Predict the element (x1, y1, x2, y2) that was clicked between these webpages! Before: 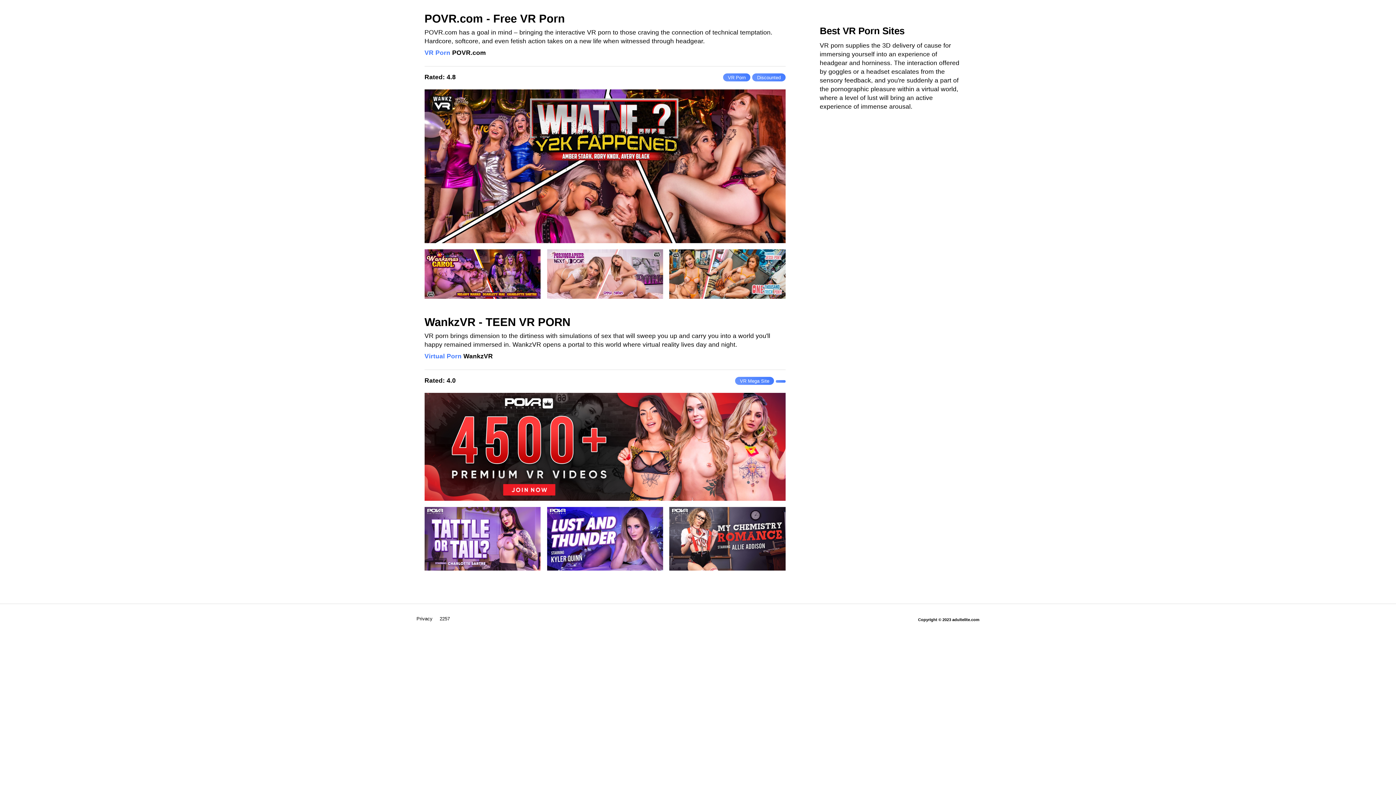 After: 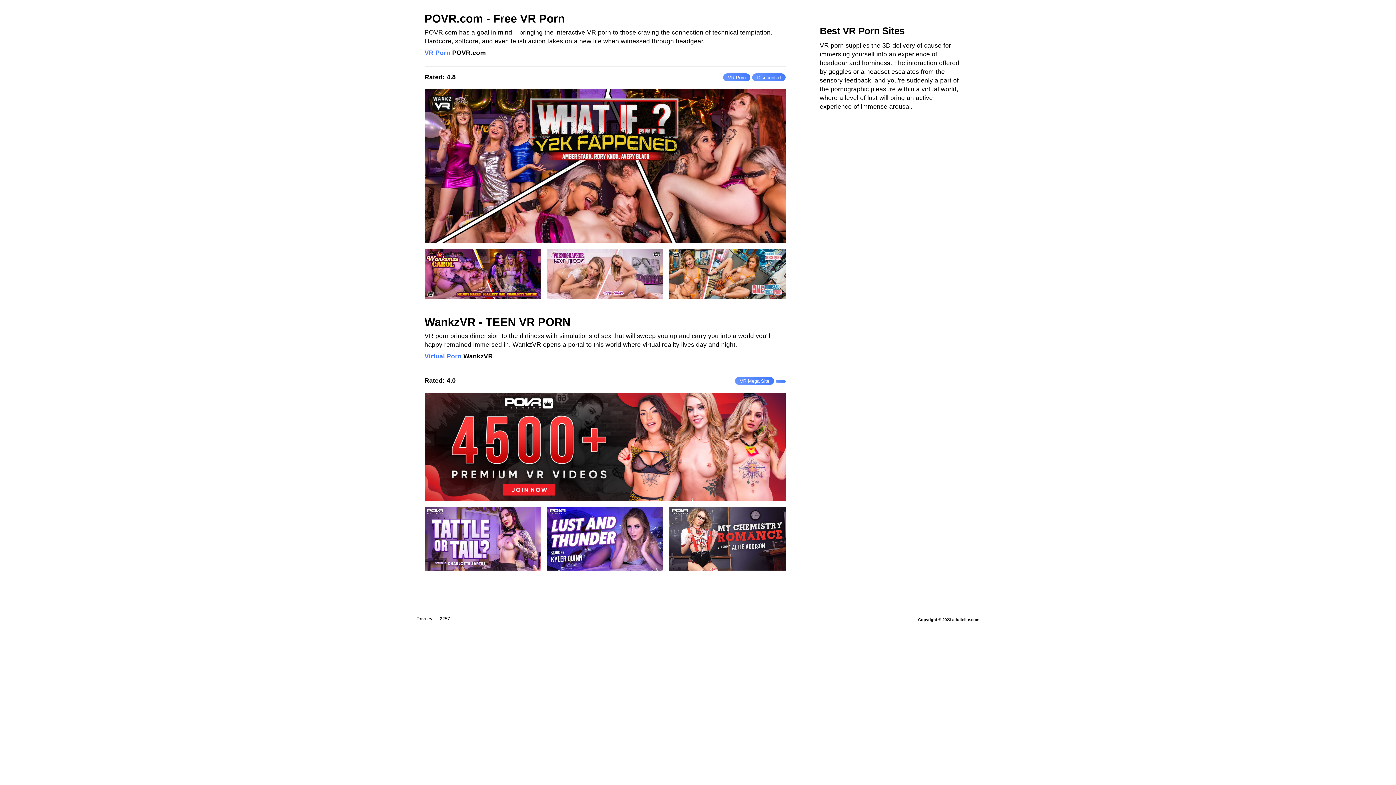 Action: bbox: (416, 616, 432, 621) label: Privacy